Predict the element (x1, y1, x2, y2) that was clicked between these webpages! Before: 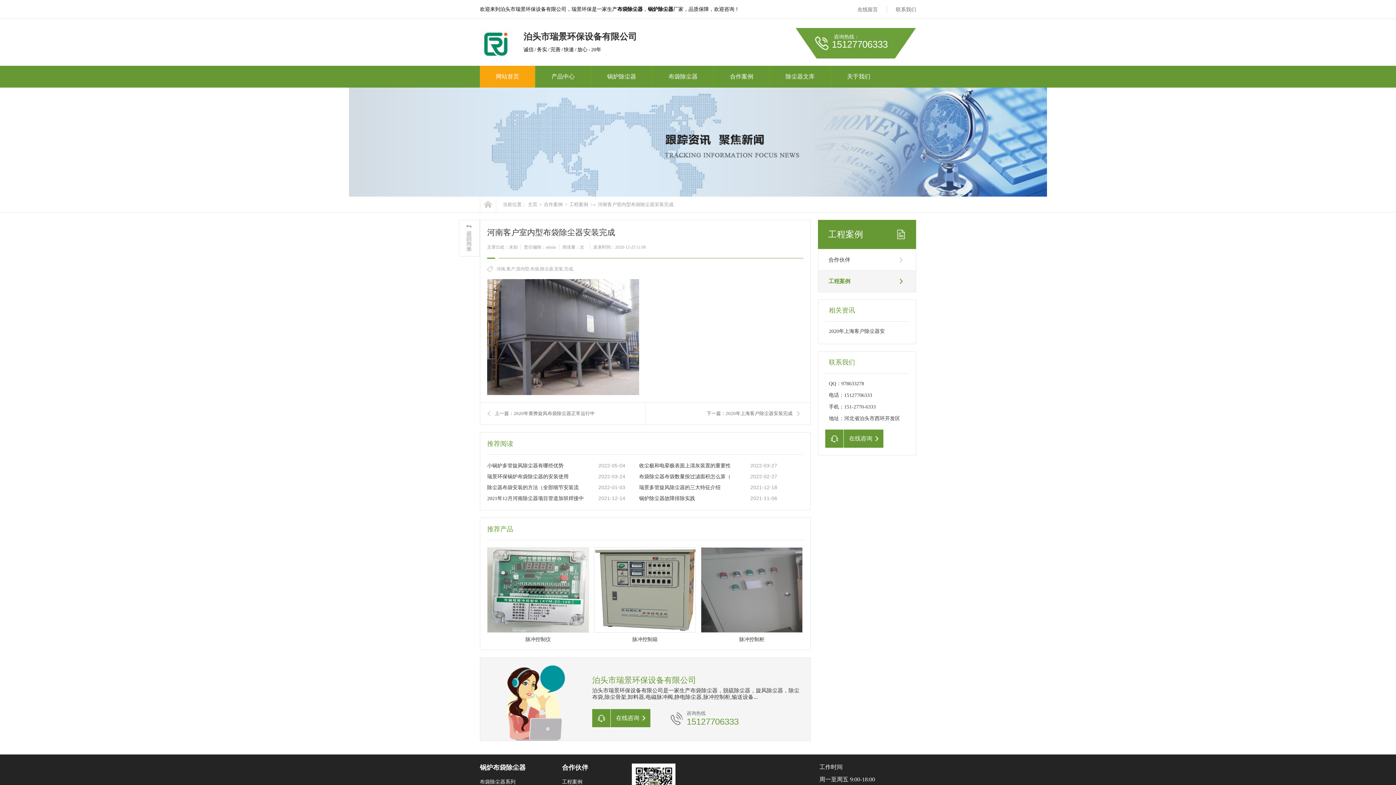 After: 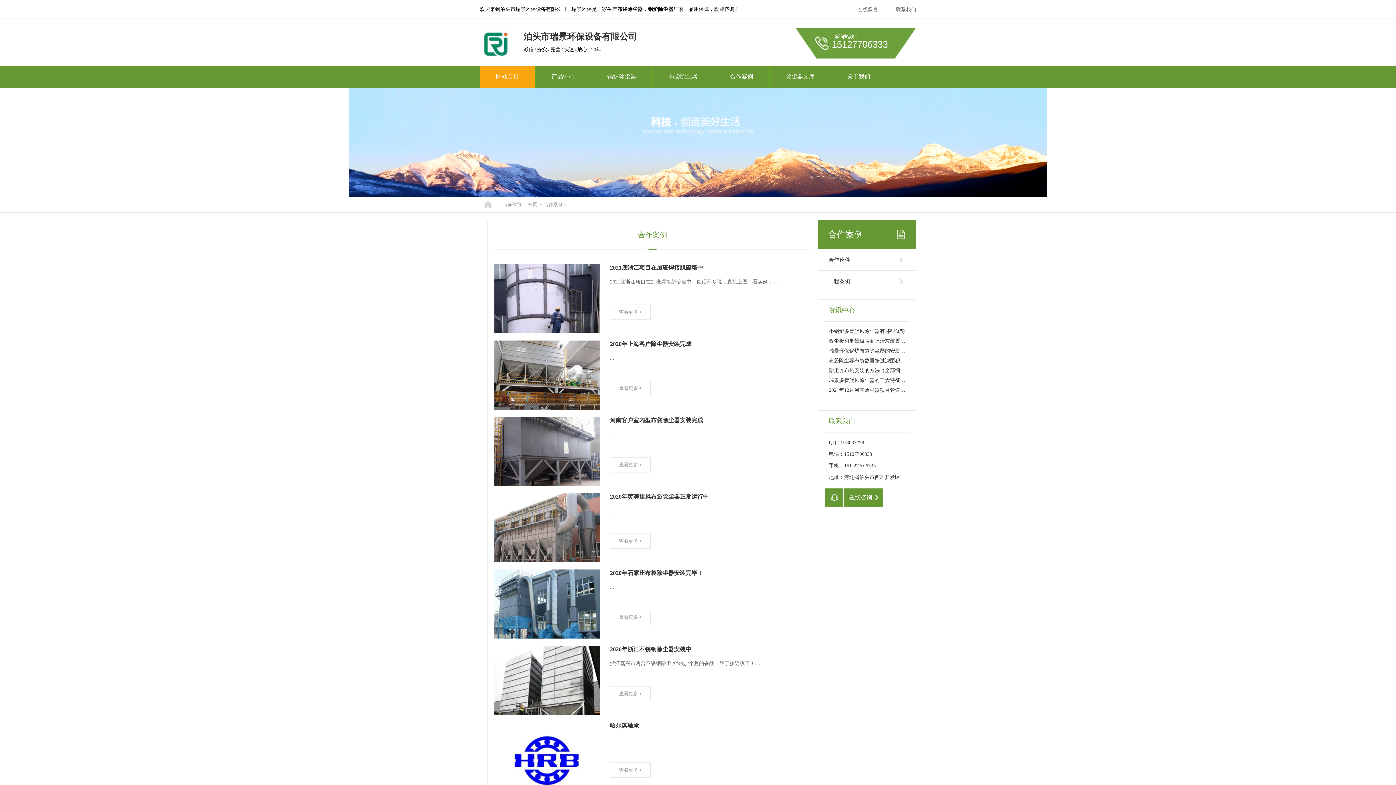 Action: bbox: (713, 65, 769, 87) label: 合作案例